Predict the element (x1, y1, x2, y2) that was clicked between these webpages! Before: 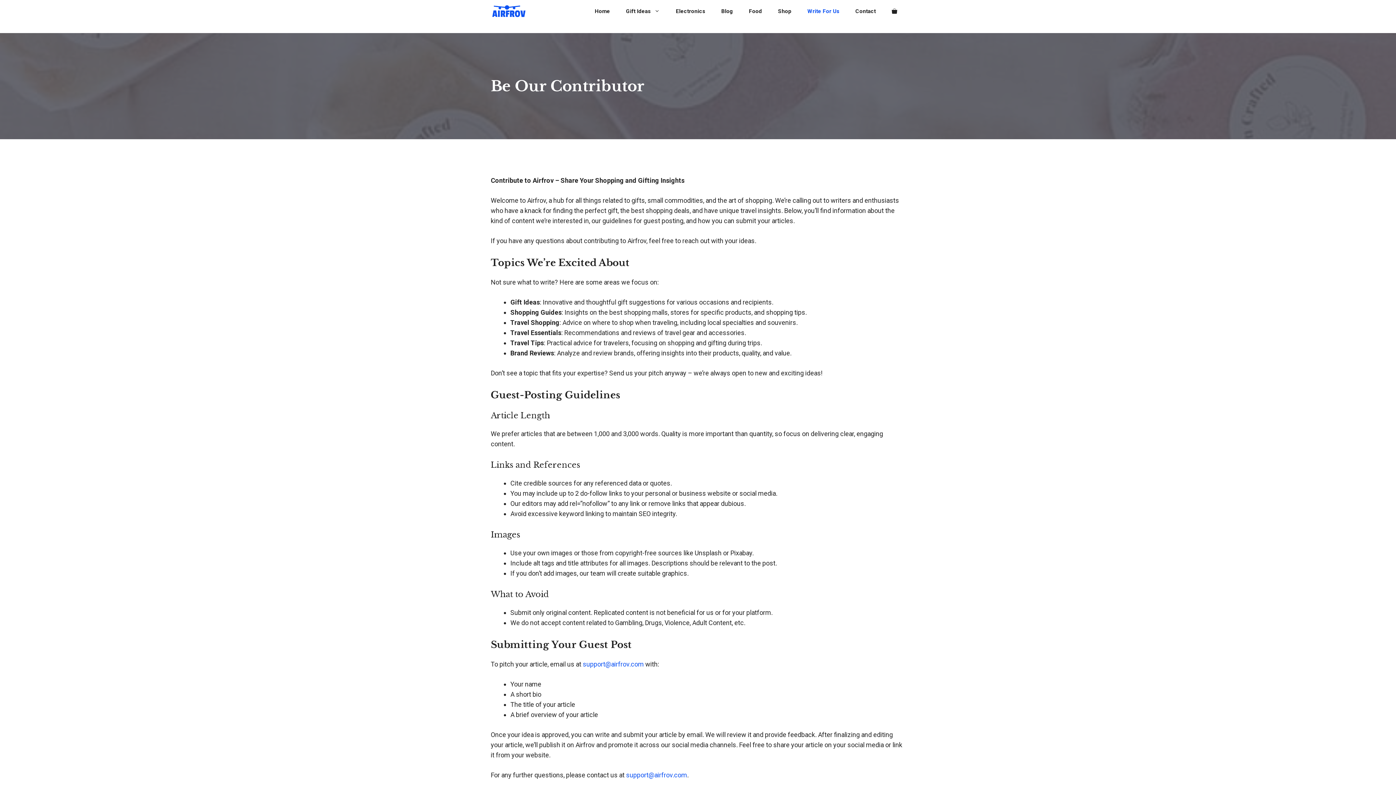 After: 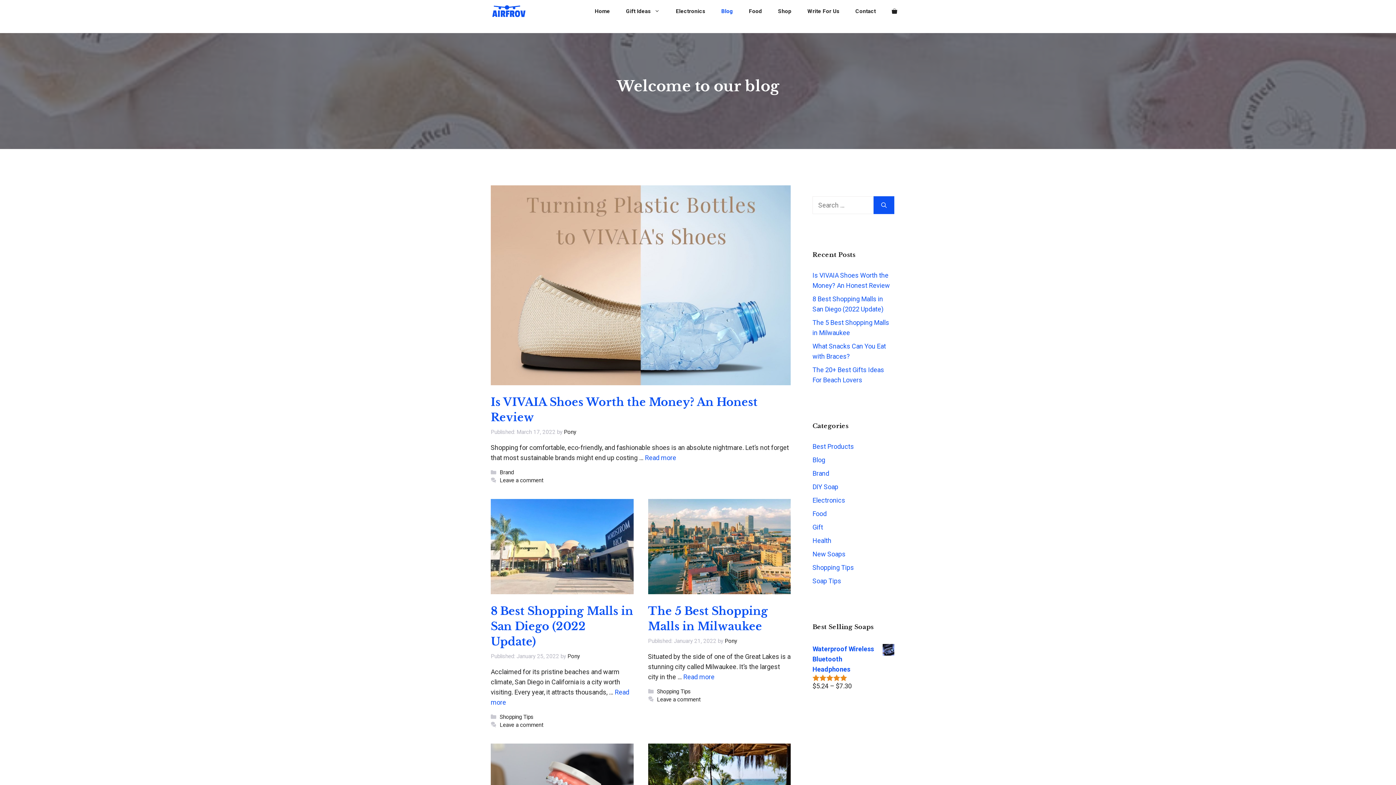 Action: bbox: (713, 6, 741, 16) label: Blog